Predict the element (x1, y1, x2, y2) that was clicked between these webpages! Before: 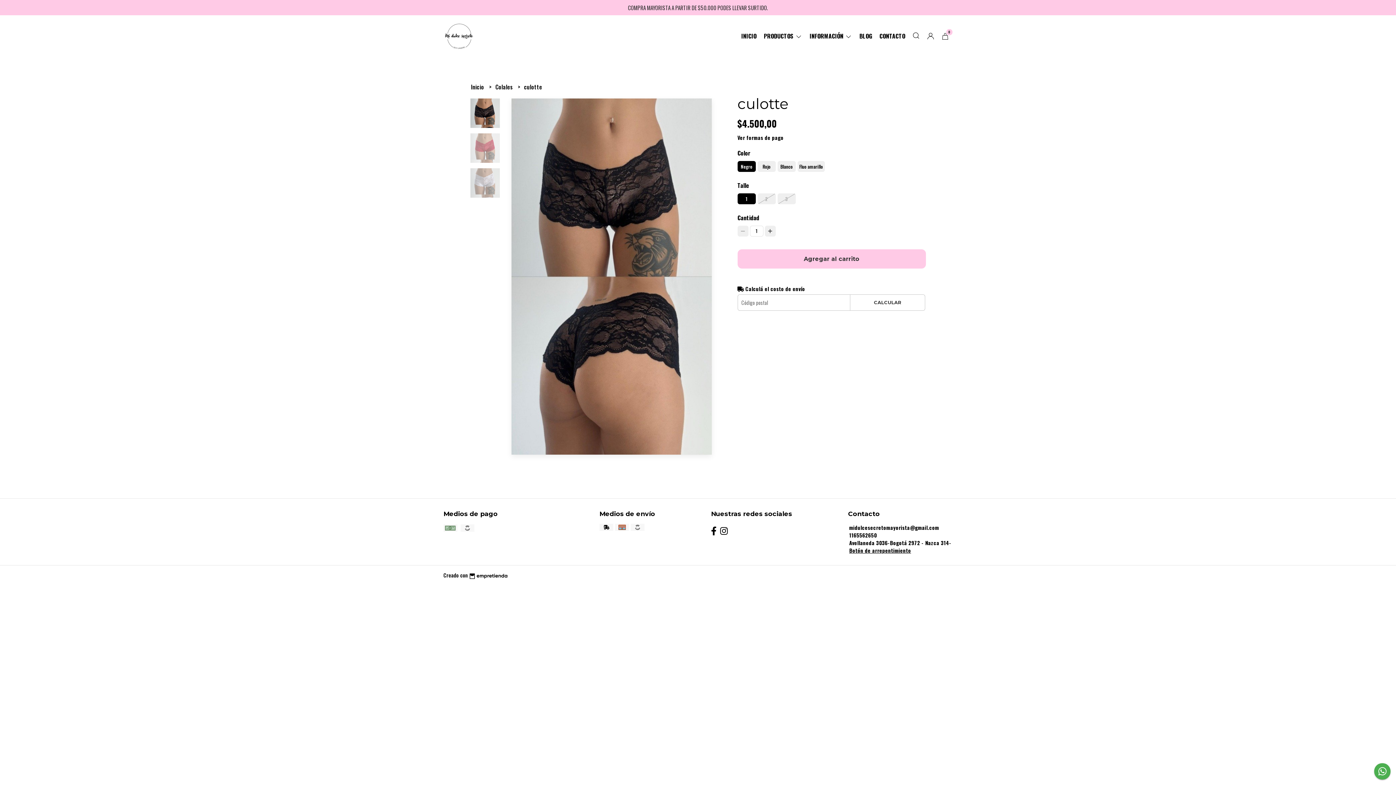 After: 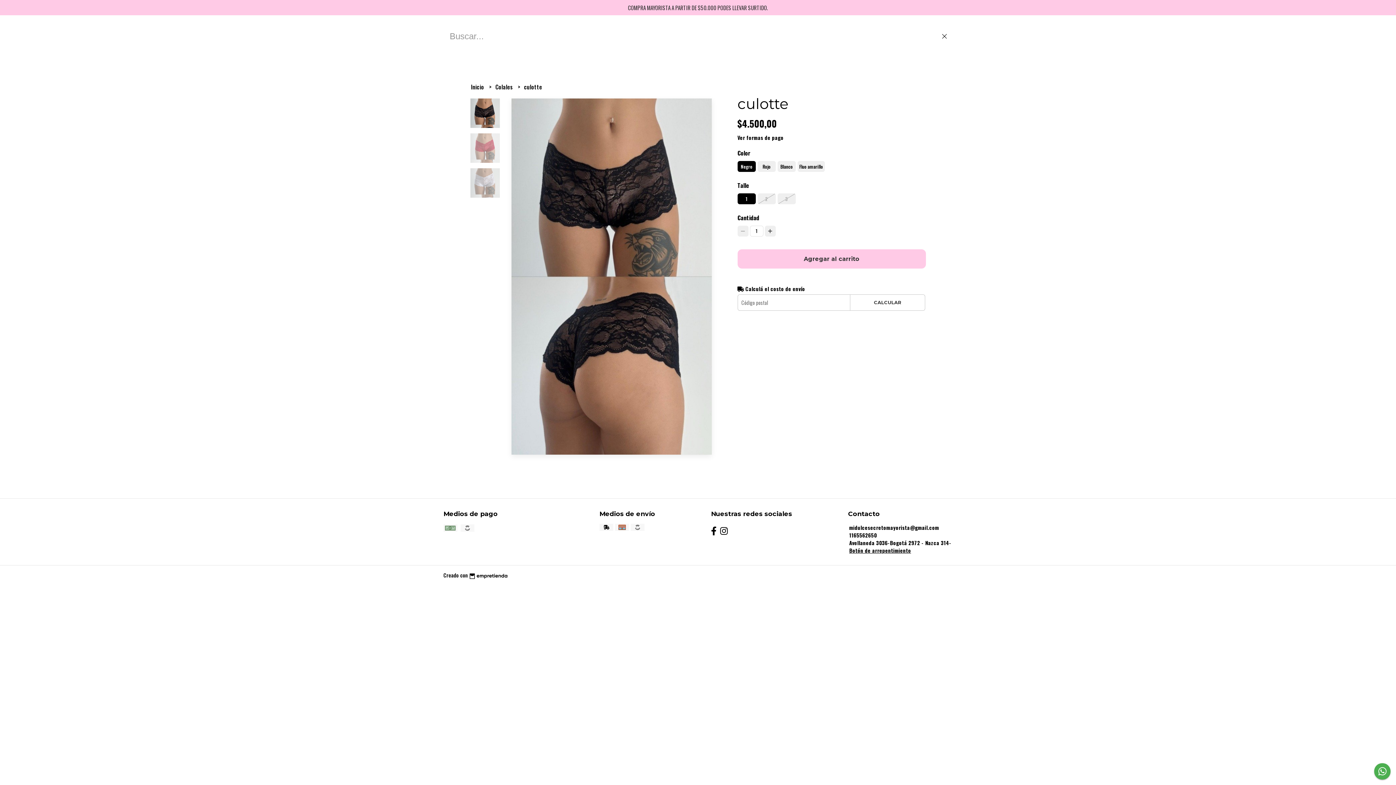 Action: bbox: (909, 33, 923, 38)